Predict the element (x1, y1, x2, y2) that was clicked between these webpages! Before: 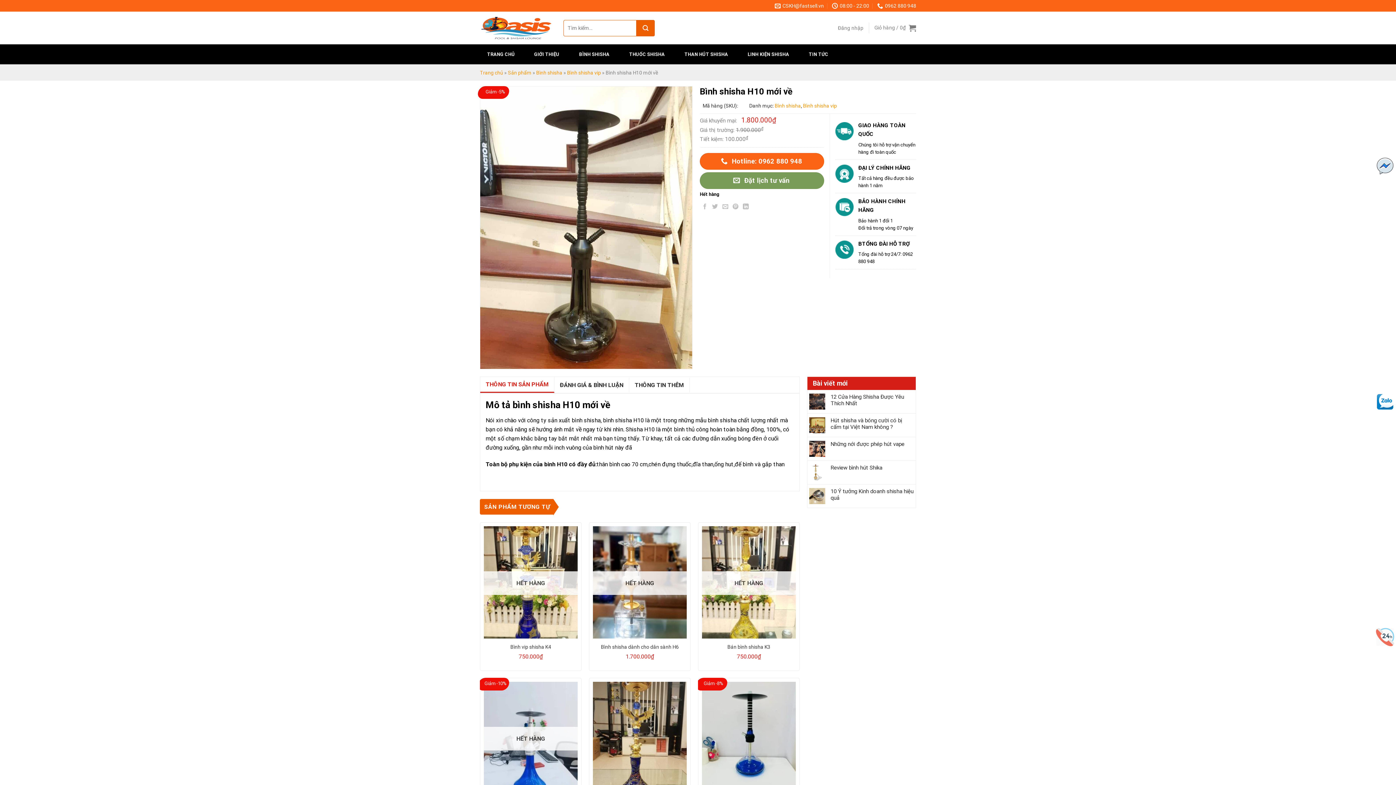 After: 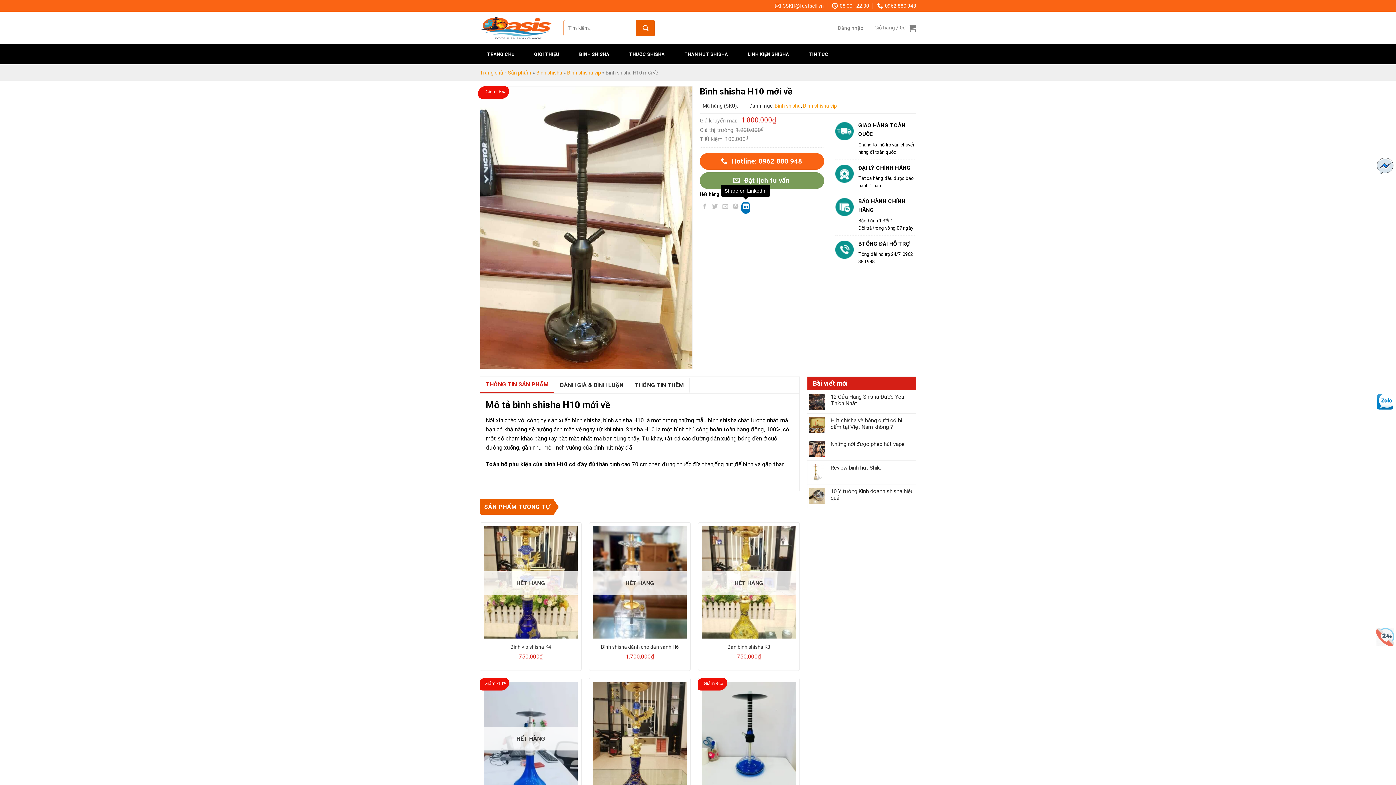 Action: bbox: (741, 201, 750, 213) label: Share on LinkedIn